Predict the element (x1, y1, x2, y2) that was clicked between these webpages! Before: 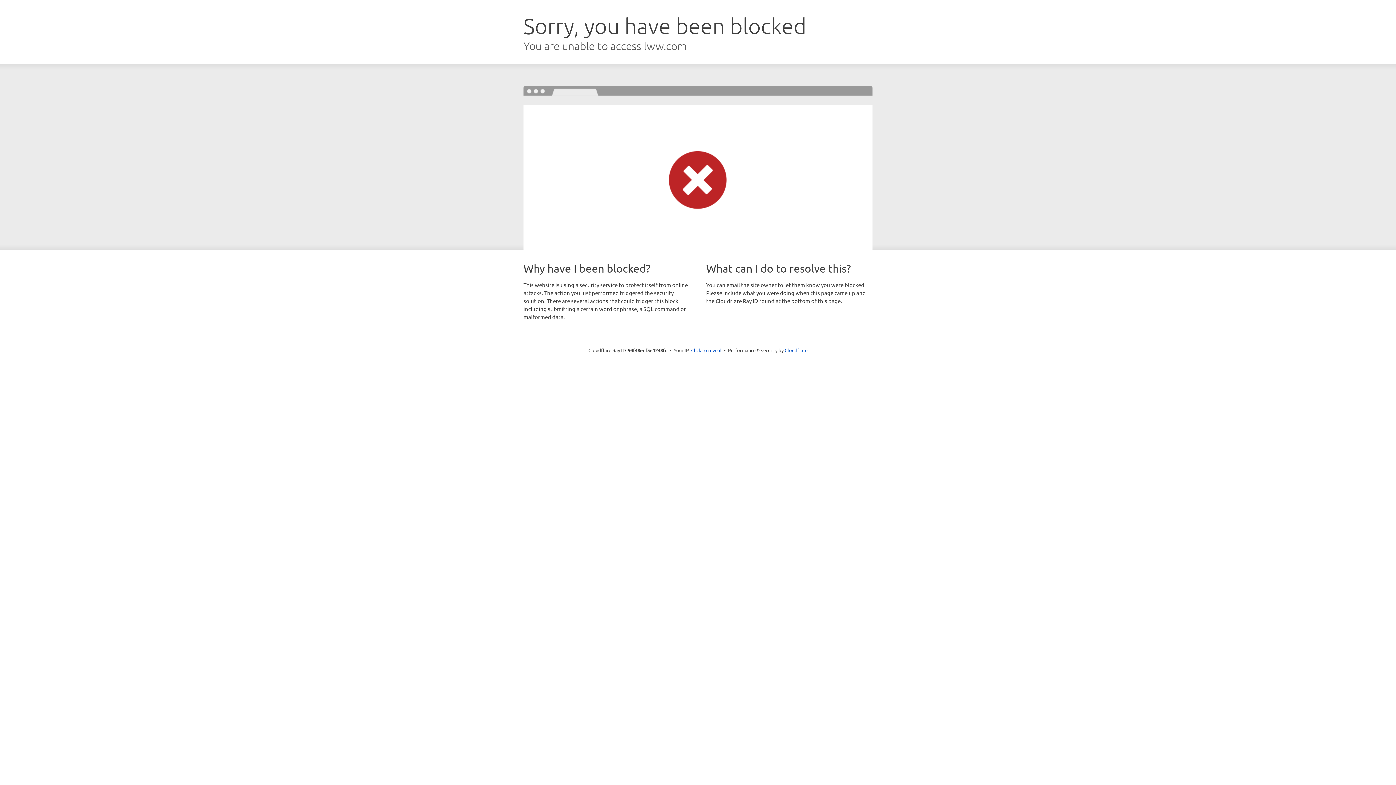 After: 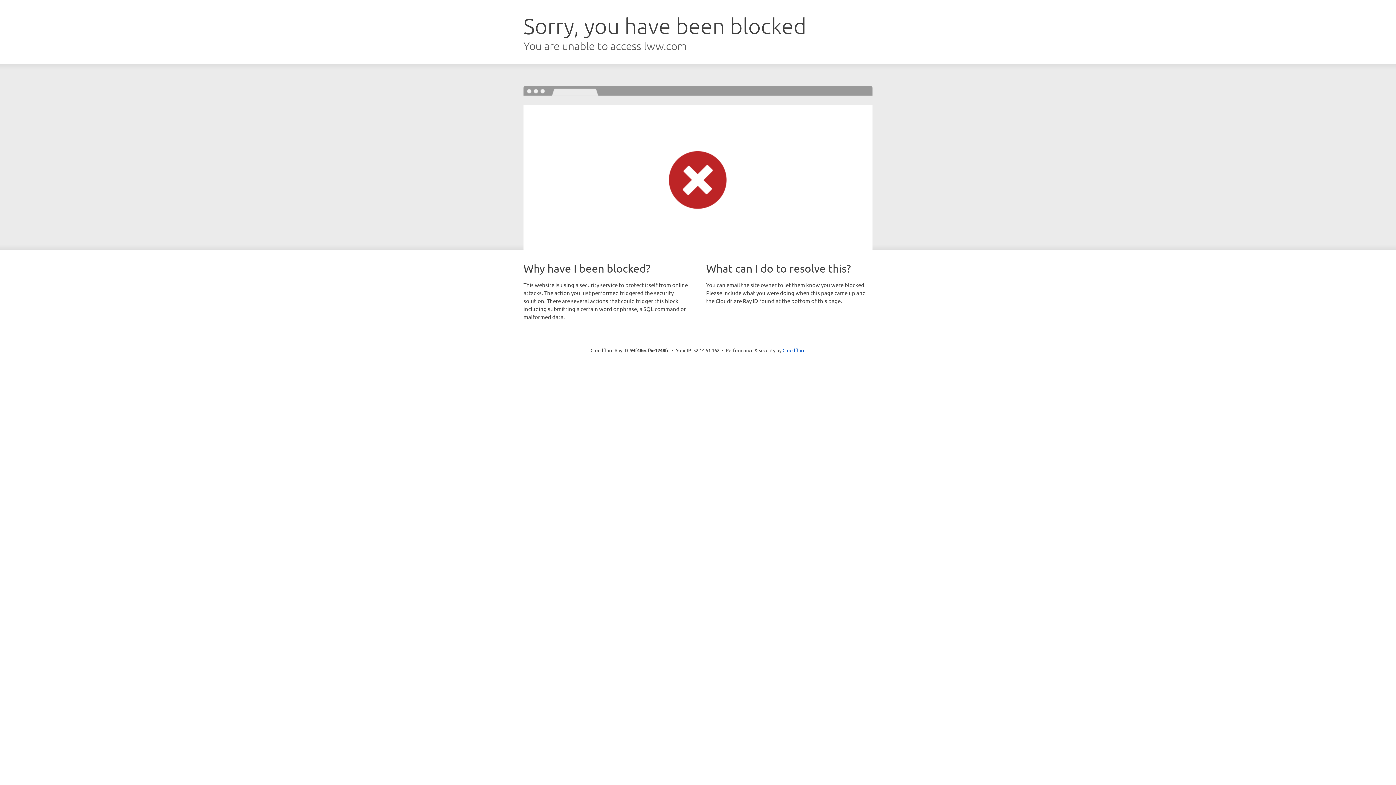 Action: bbox: (691, 346, 721, 353) label: Click to reveal